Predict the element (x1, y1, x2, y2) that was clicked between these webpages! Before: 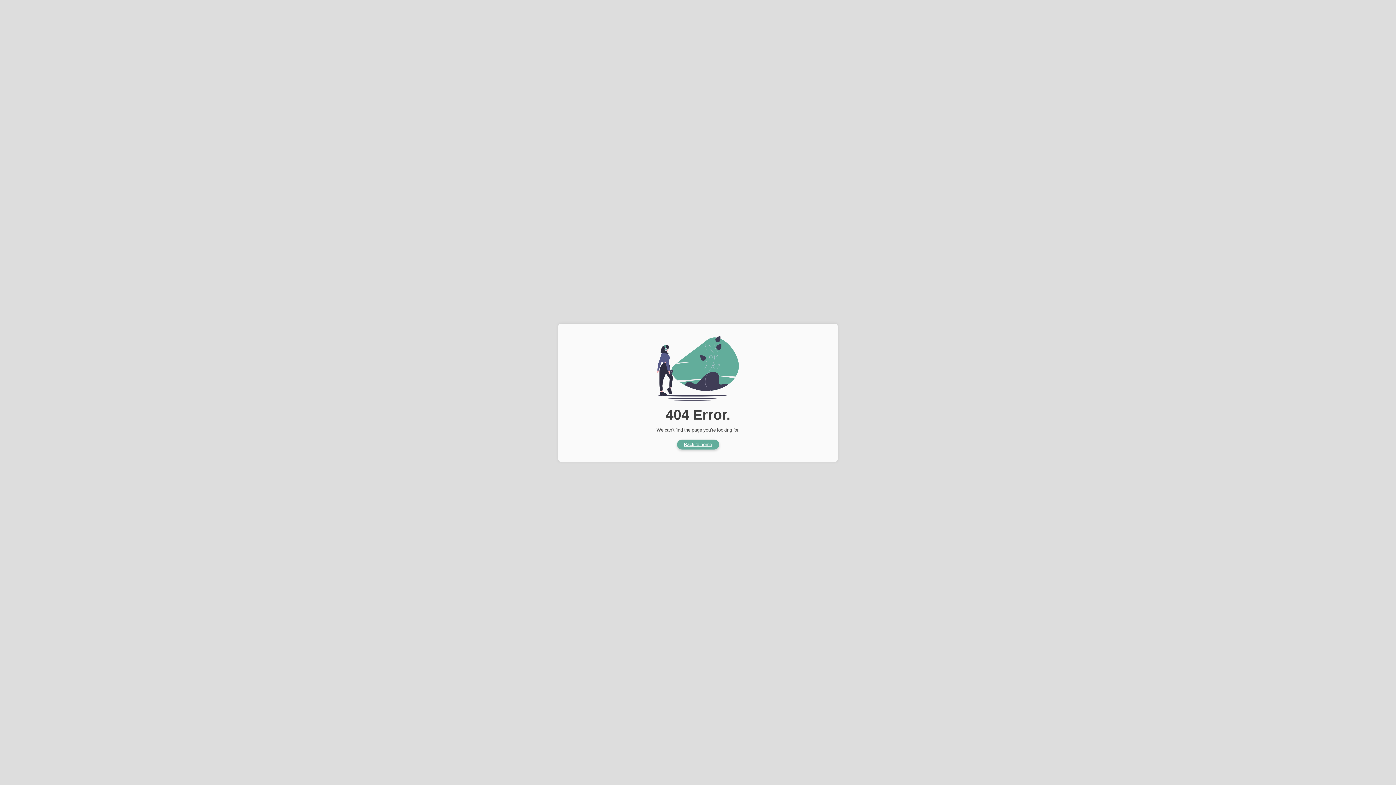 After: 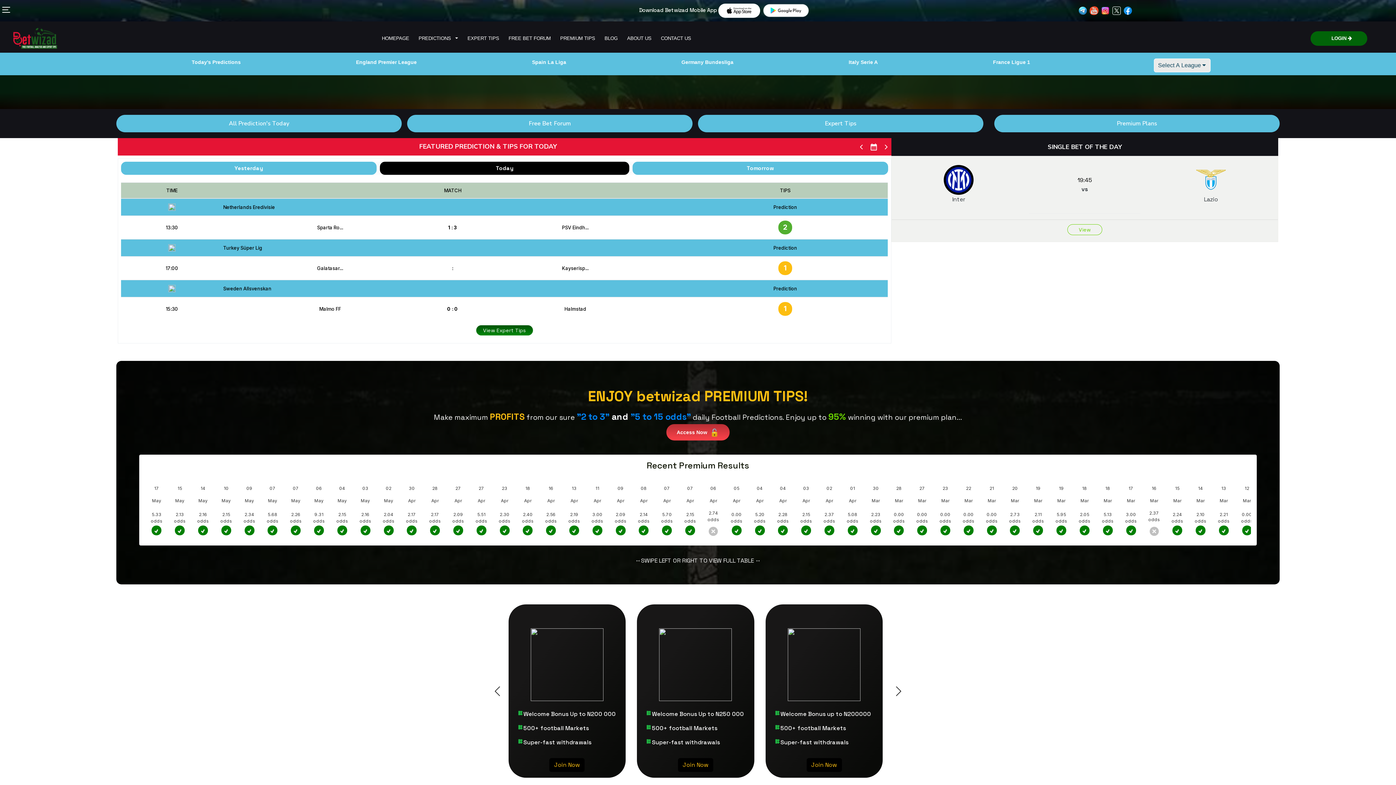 Action: bbox: (677, 439, 719, 449) label: Back to home